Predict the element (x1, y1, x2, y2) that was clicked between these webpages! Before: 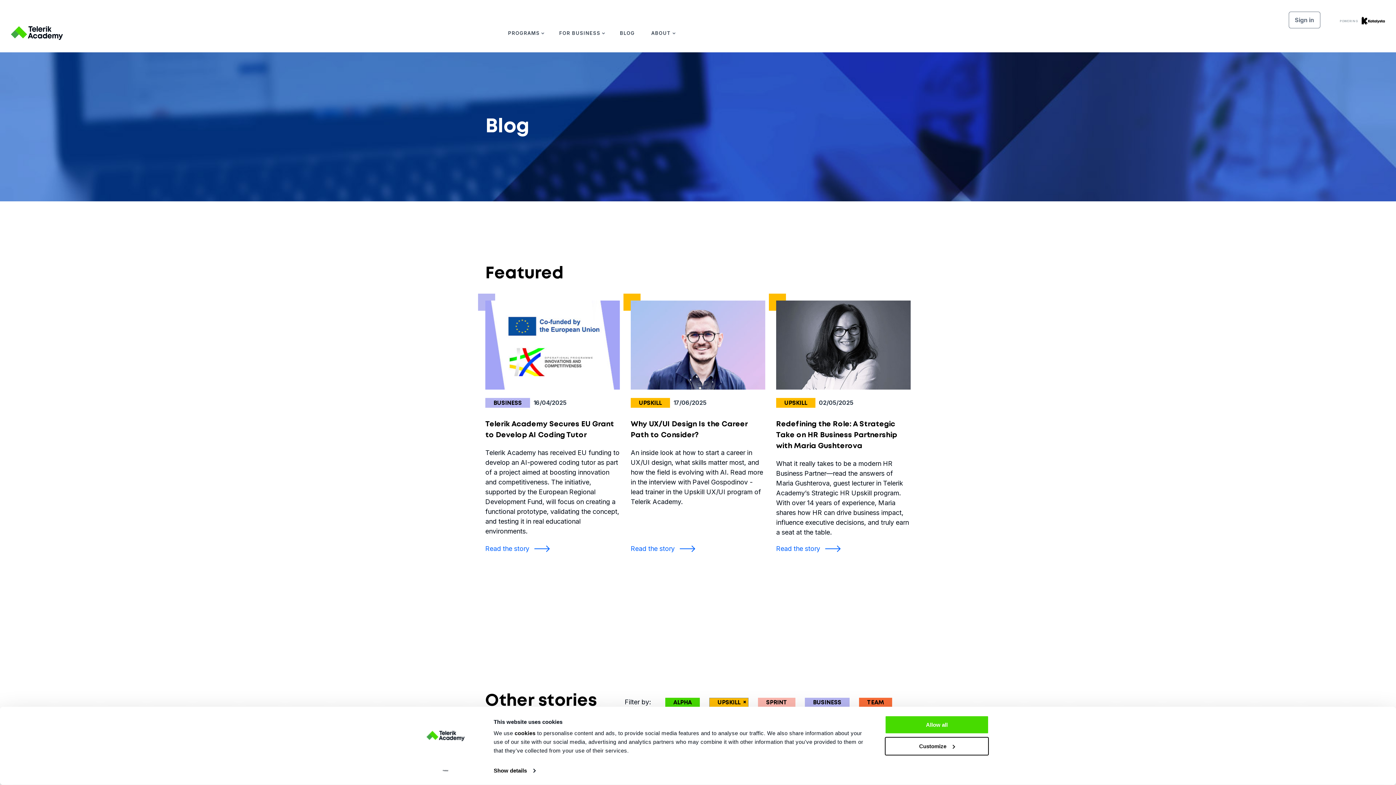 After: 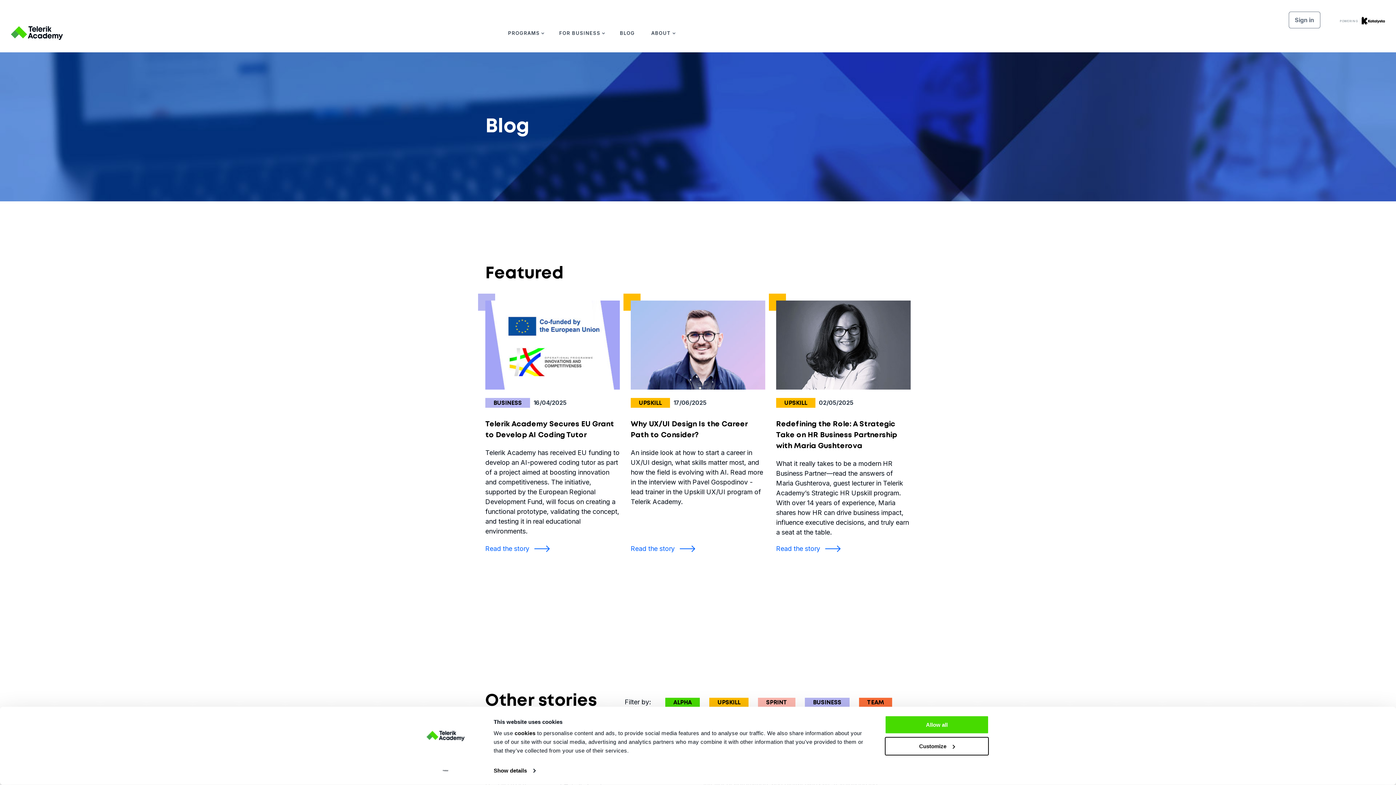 Action: label: BLOG bbox: (619, 26, 635, 42)